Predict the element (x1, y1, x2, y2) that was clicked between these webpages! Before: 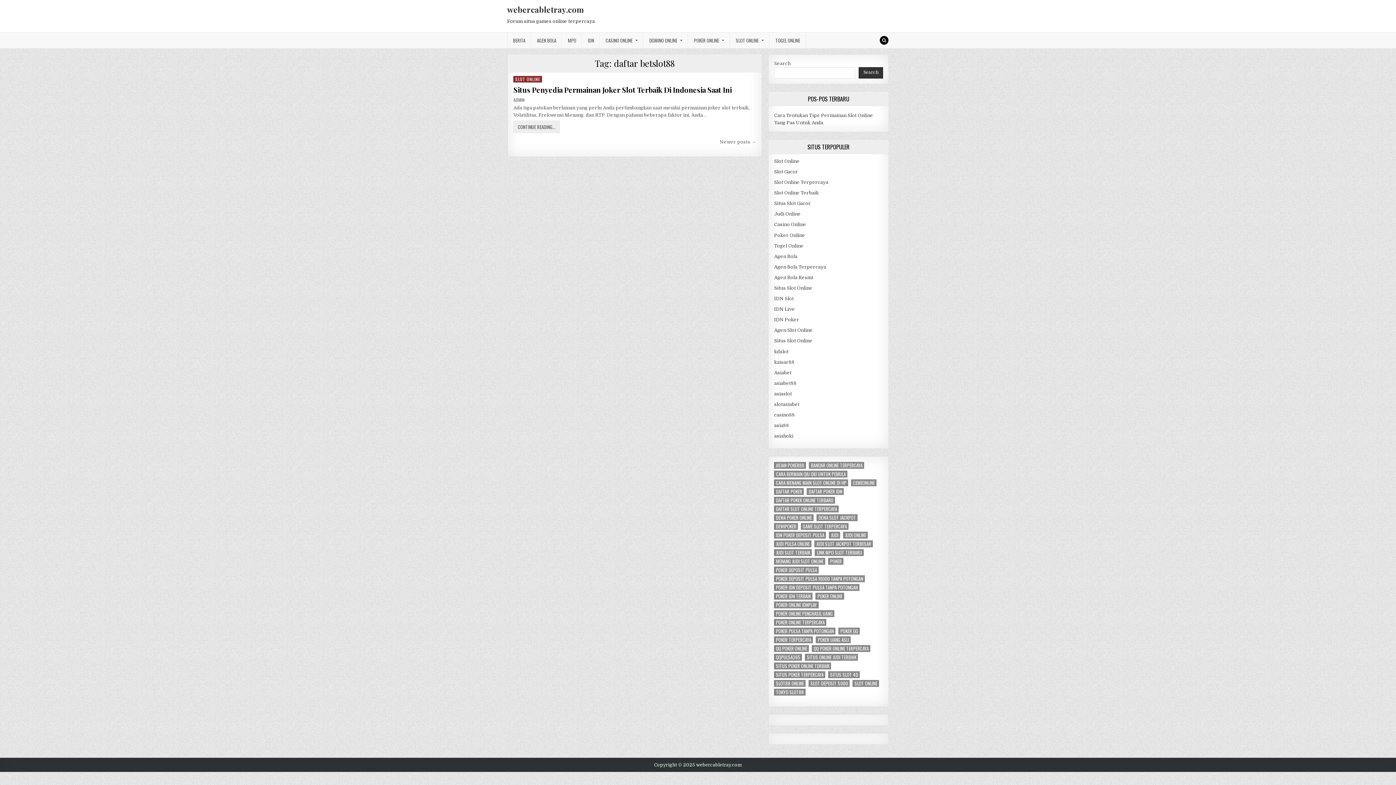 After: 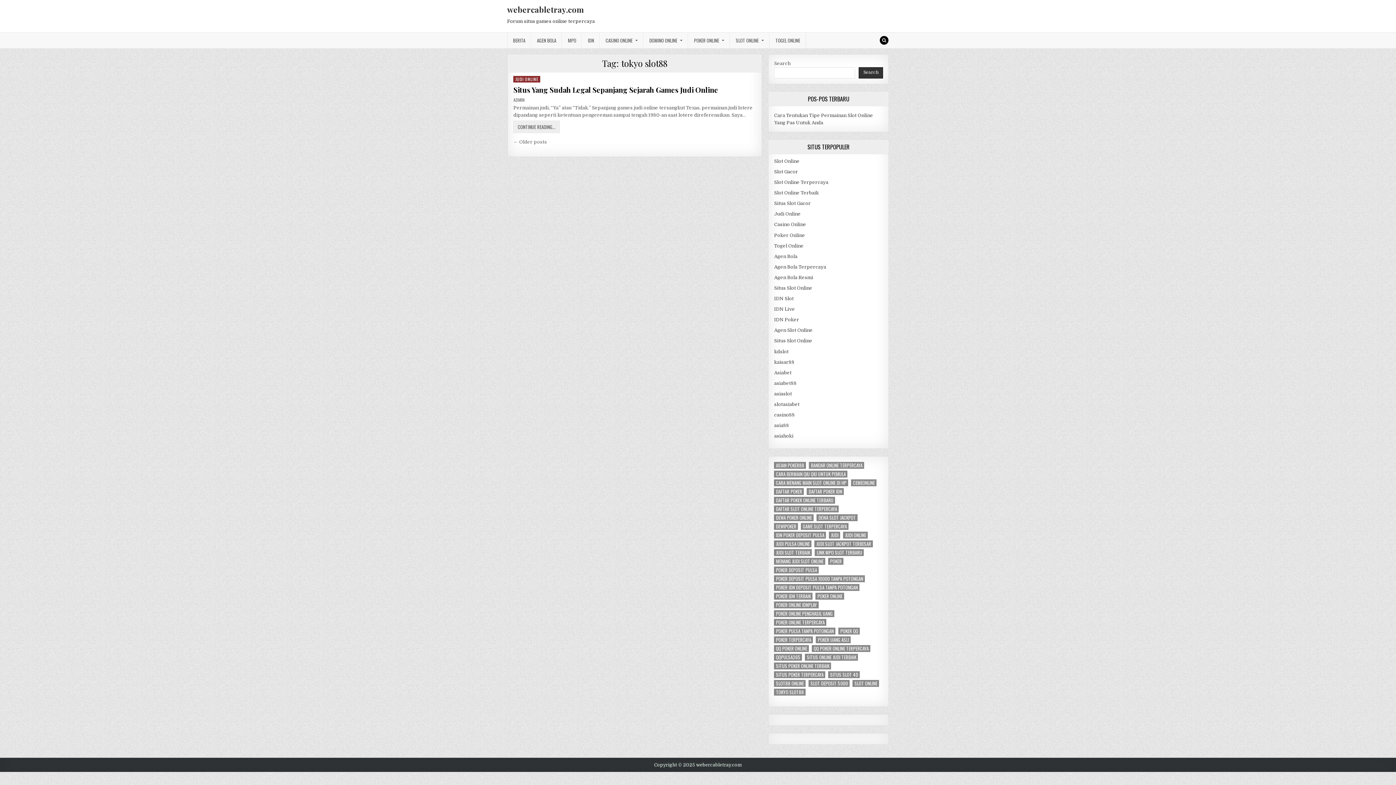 Action: label: tokyo slot88 (3 items) bbox: (774, 689, 805, 696)